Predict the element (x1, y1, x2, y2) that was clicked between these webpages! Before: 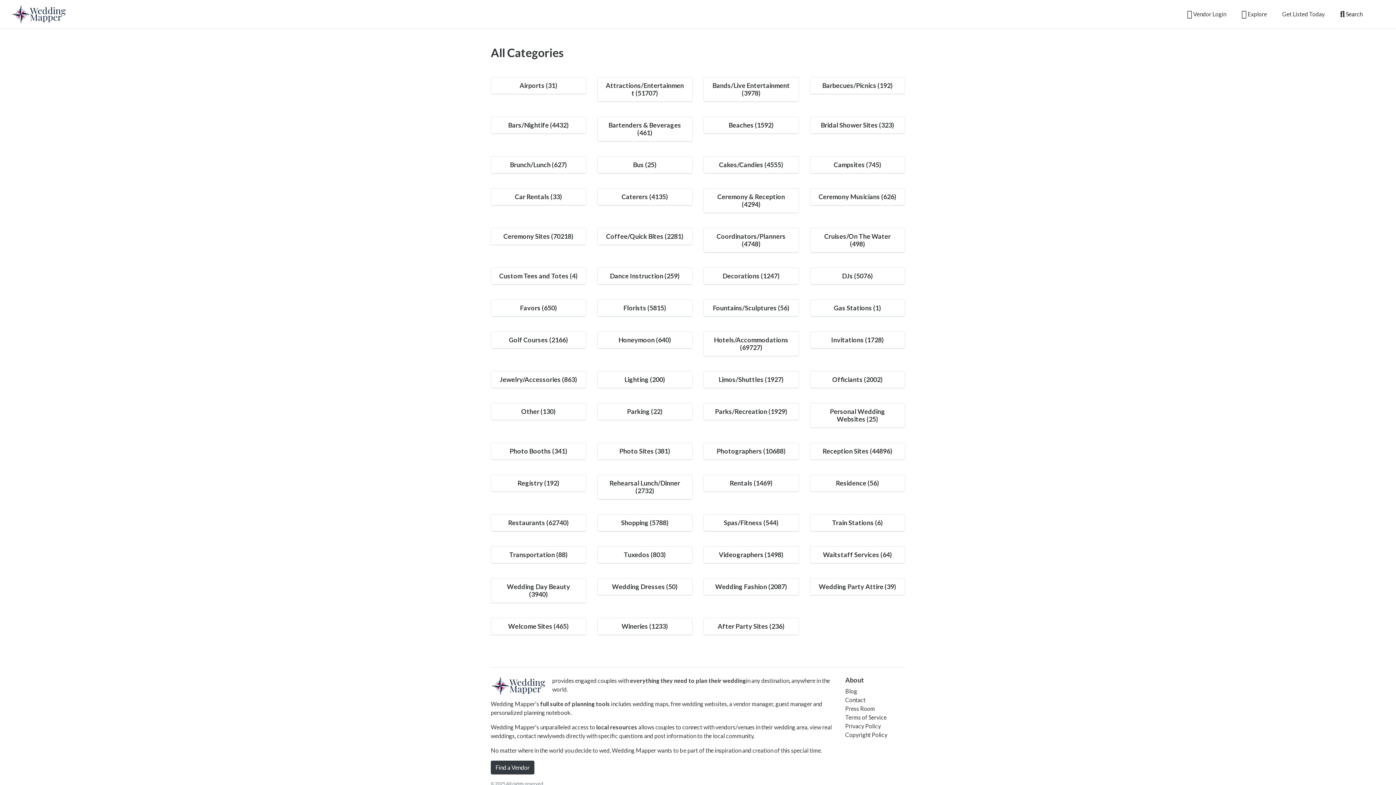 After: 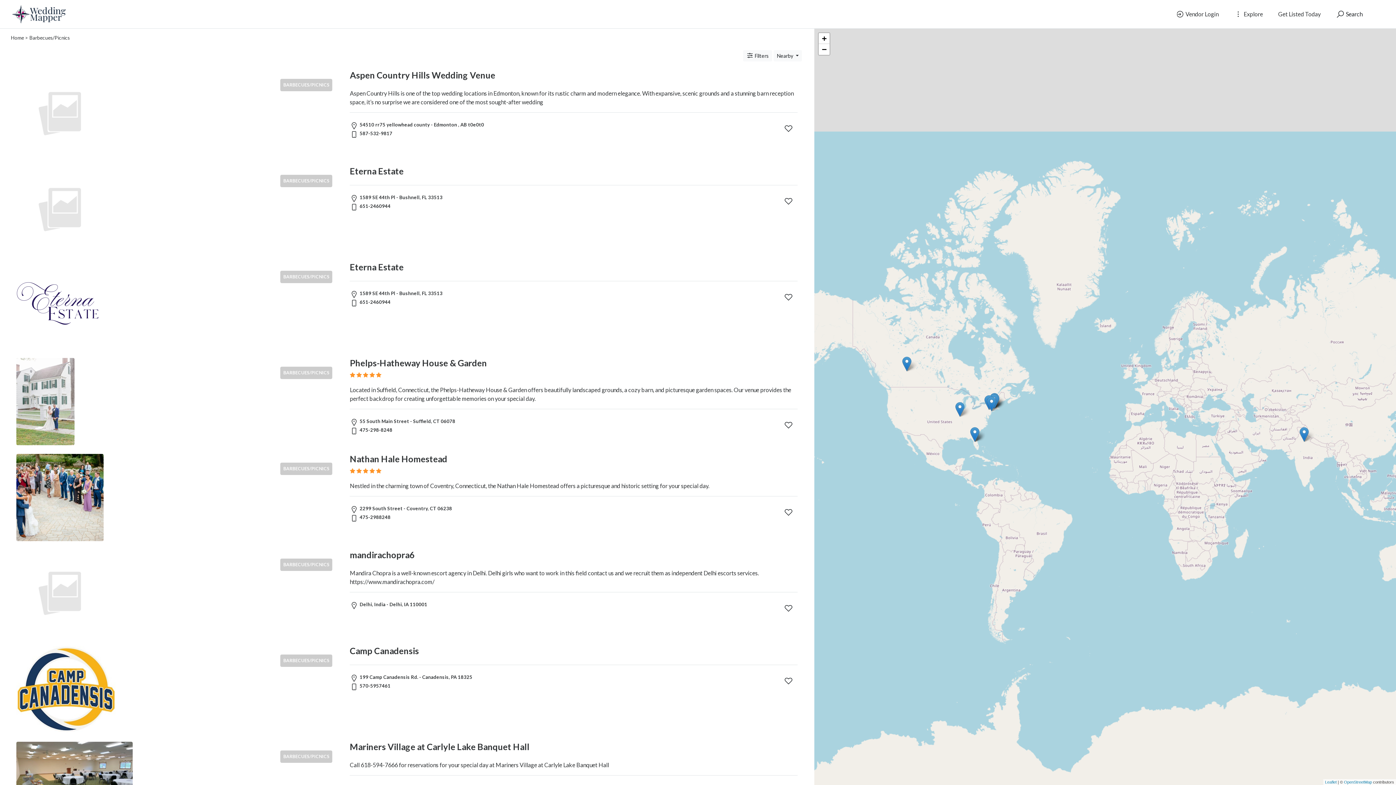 Action: bbox: (822, 81, 893, 89) label: Barbecues/Picnics (192)